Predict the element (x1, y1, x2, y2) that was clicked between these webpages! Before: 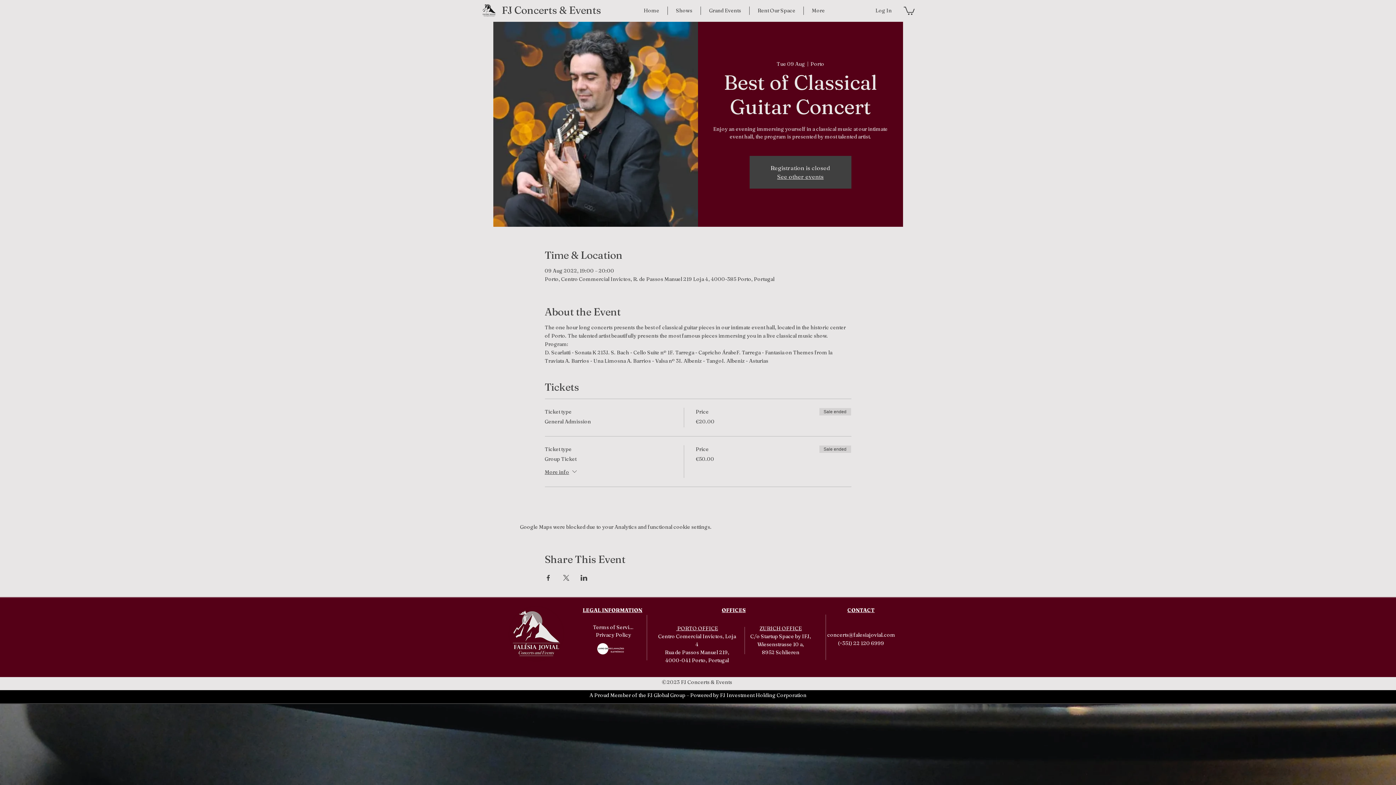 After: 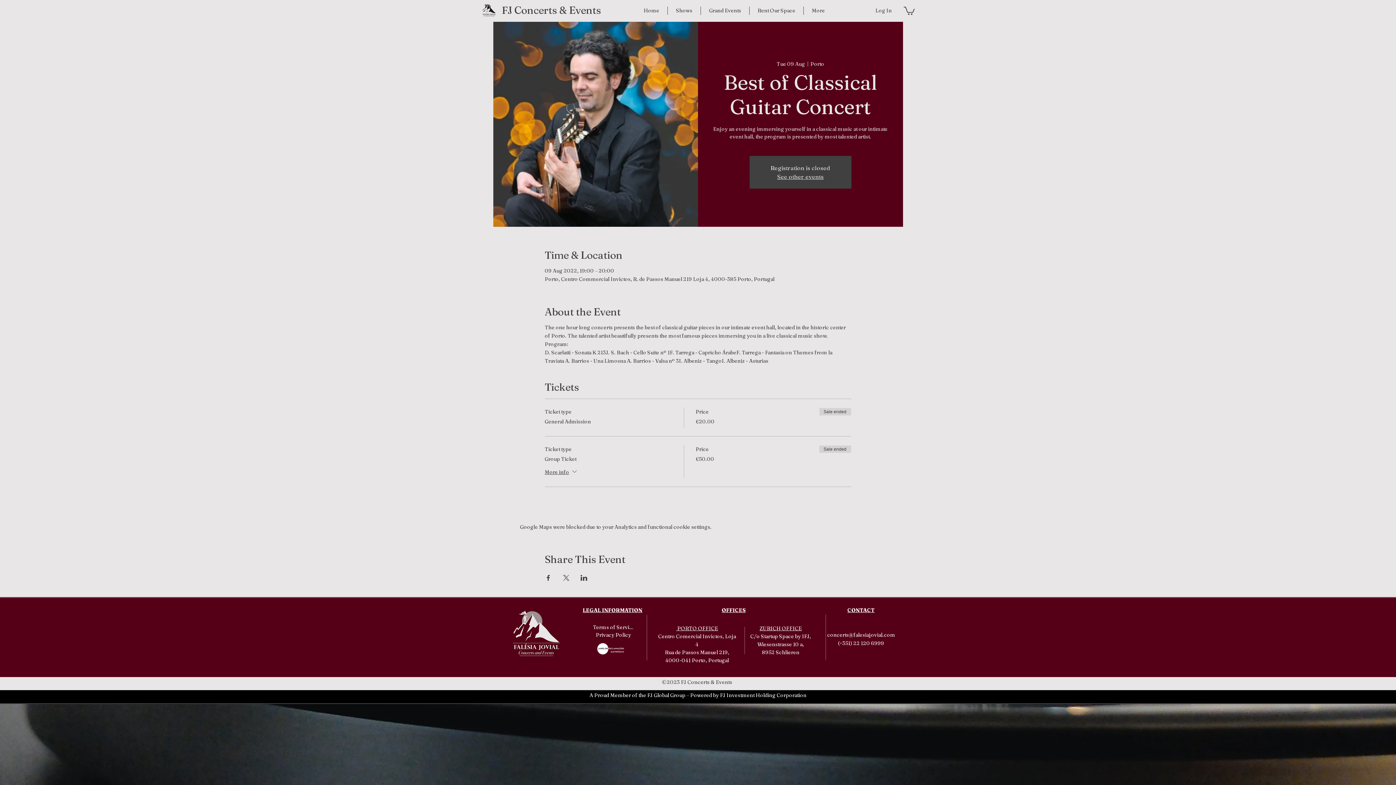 Action: label: Share event on X bbox: (562, 575, 569, 580)